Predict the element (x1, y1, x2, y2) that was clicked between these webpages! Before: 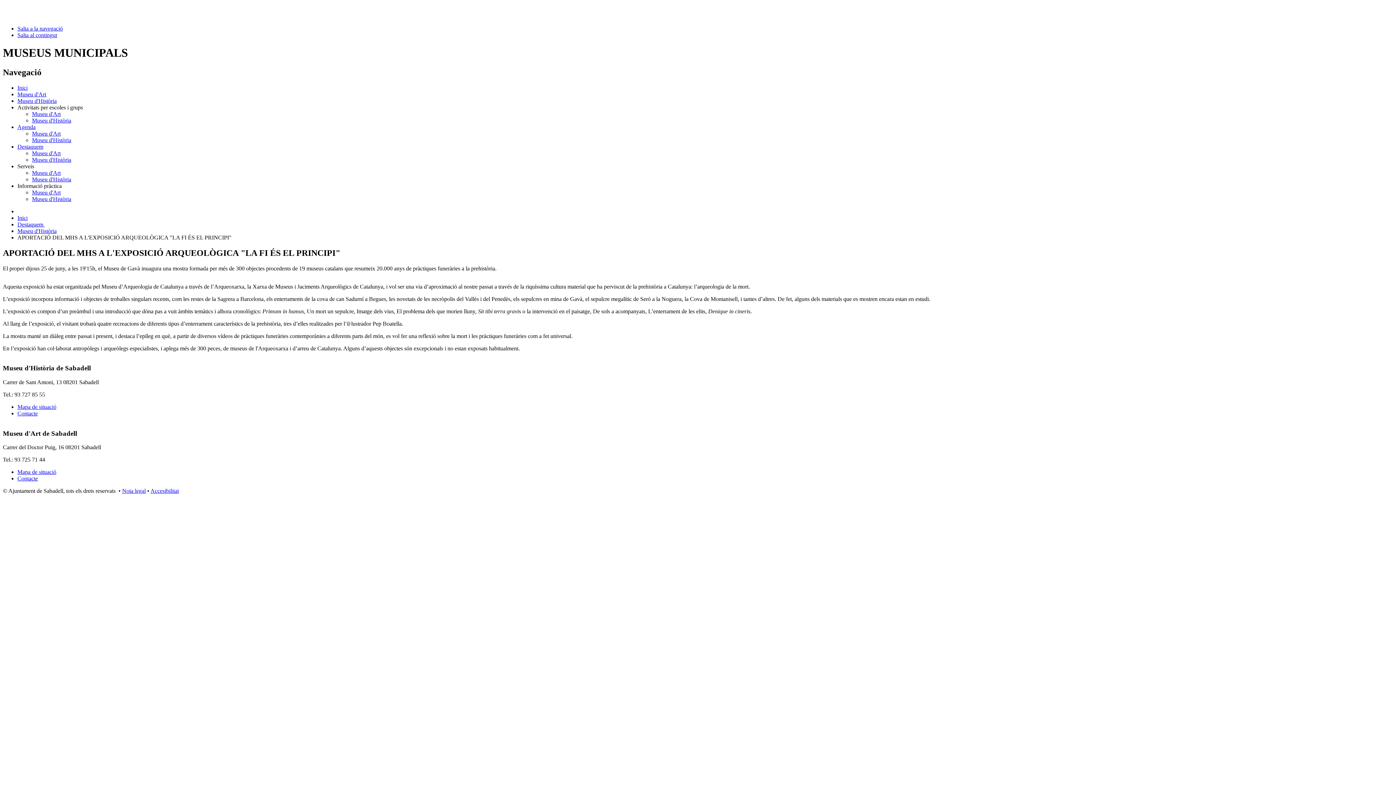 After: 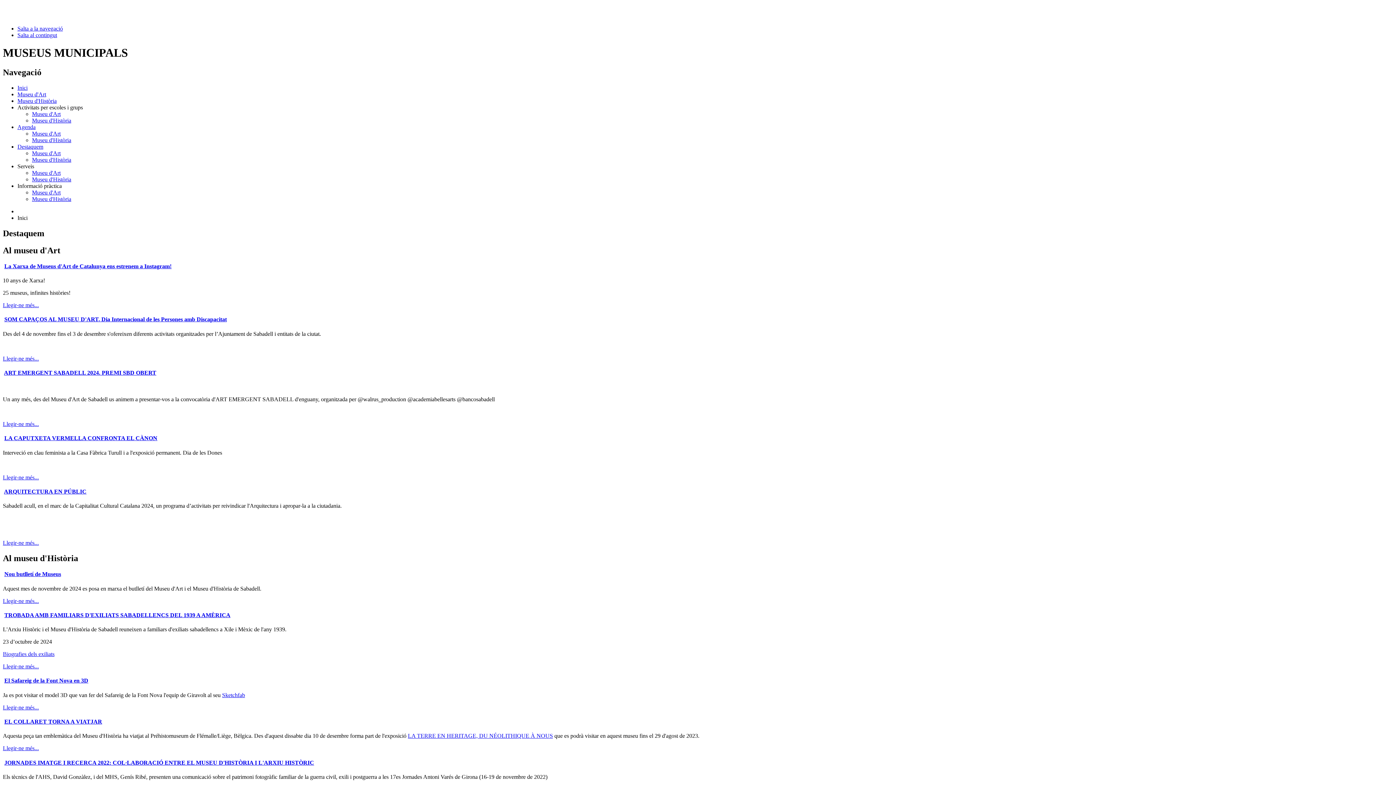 Action: bbox: (17, 221, 44, 227) label: Destaquem 